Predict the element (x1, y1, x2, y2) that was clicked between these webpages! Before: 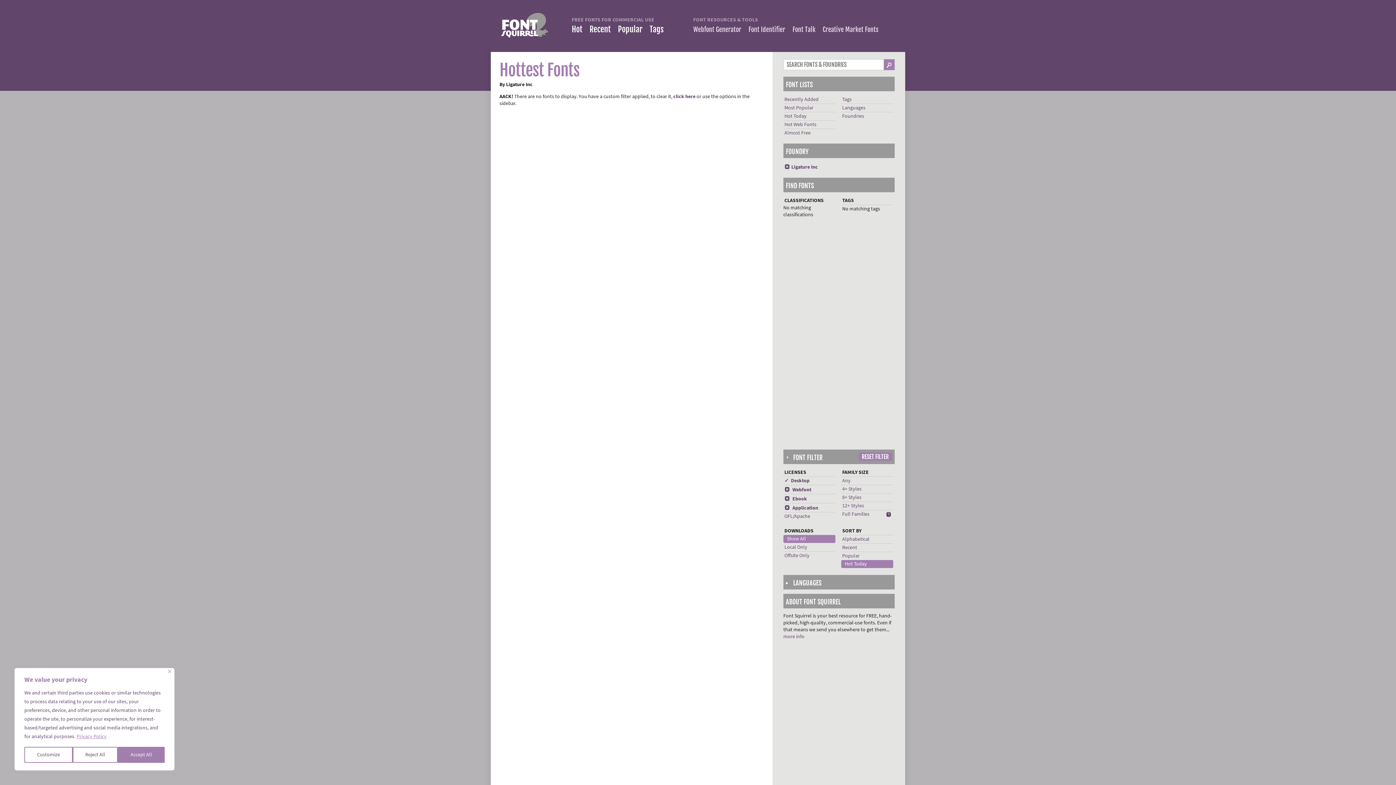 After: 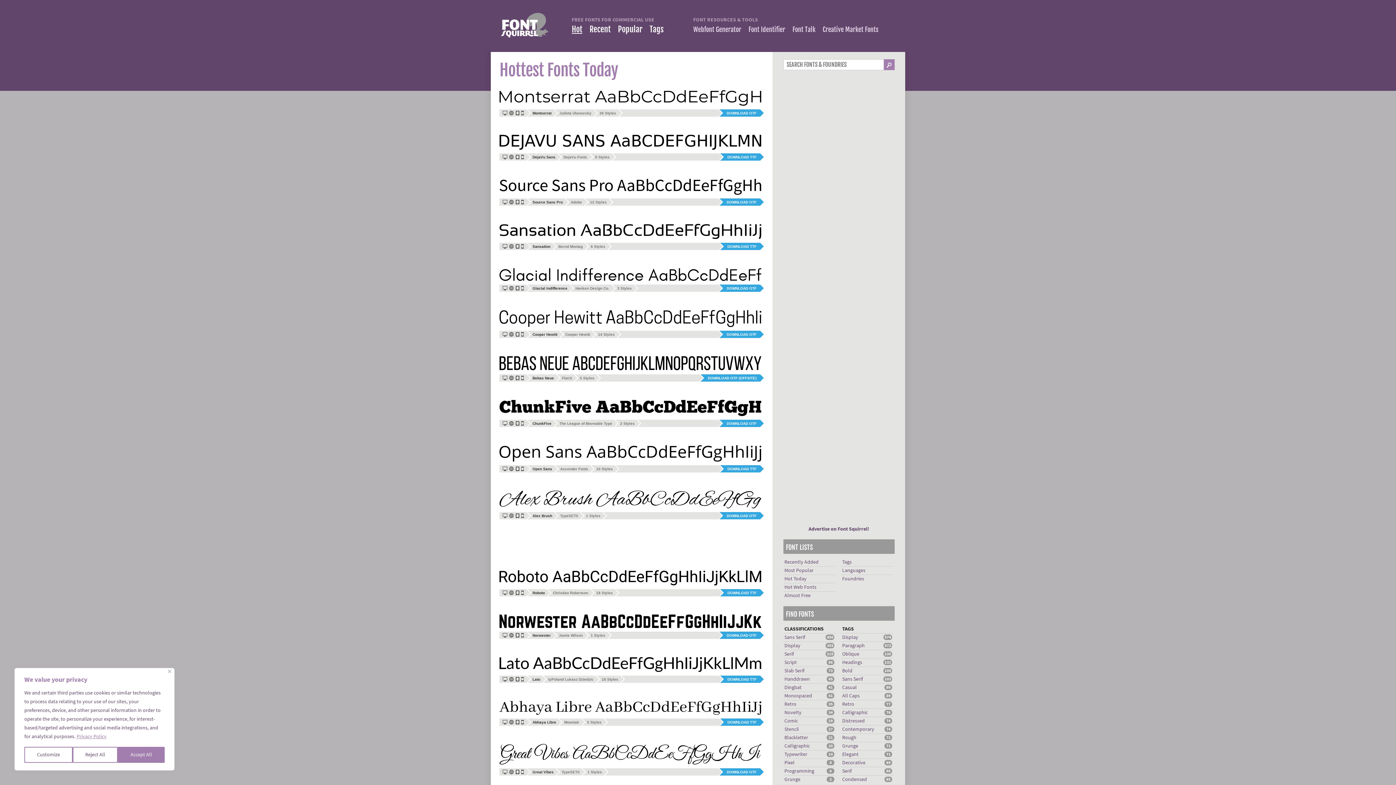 Action: label: Hot Today bbox: (784, 112, 806, 119)